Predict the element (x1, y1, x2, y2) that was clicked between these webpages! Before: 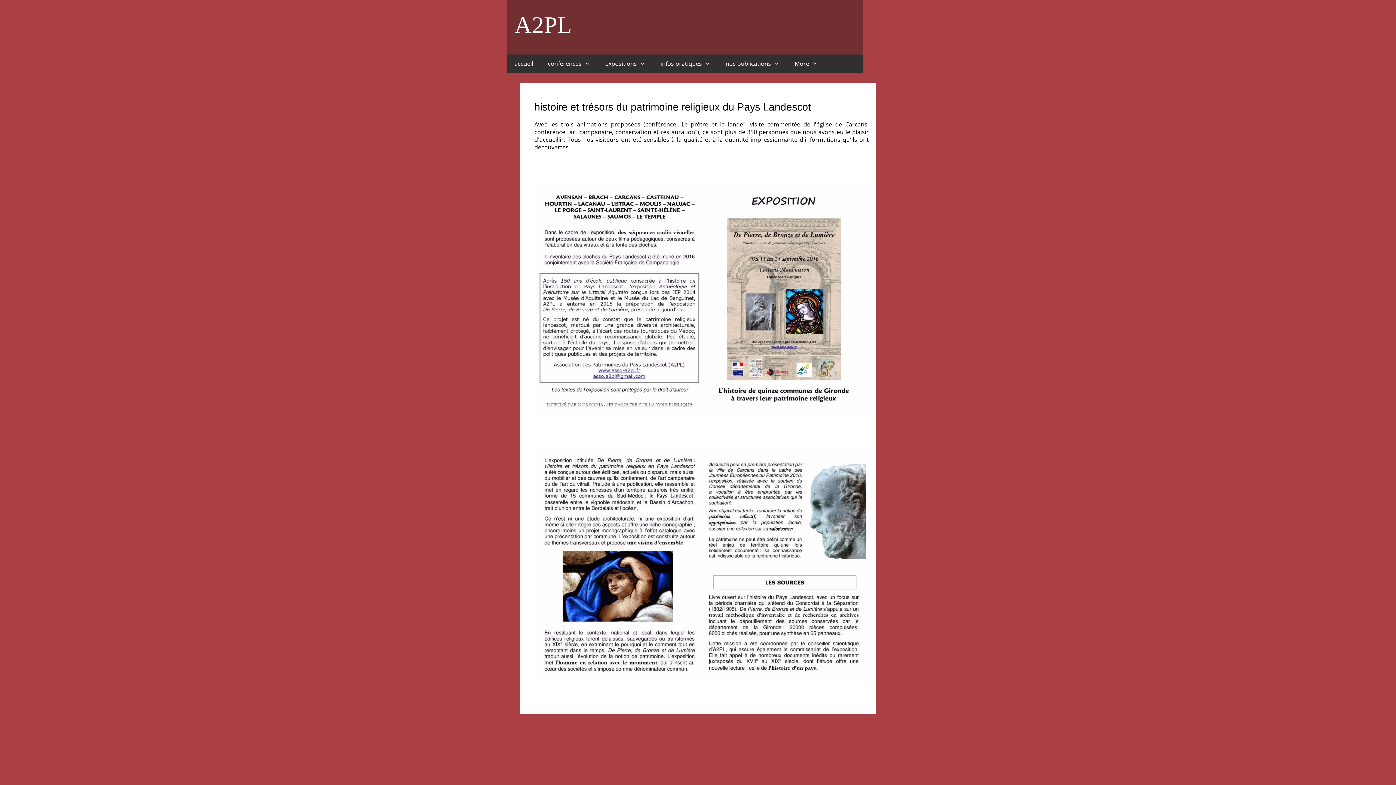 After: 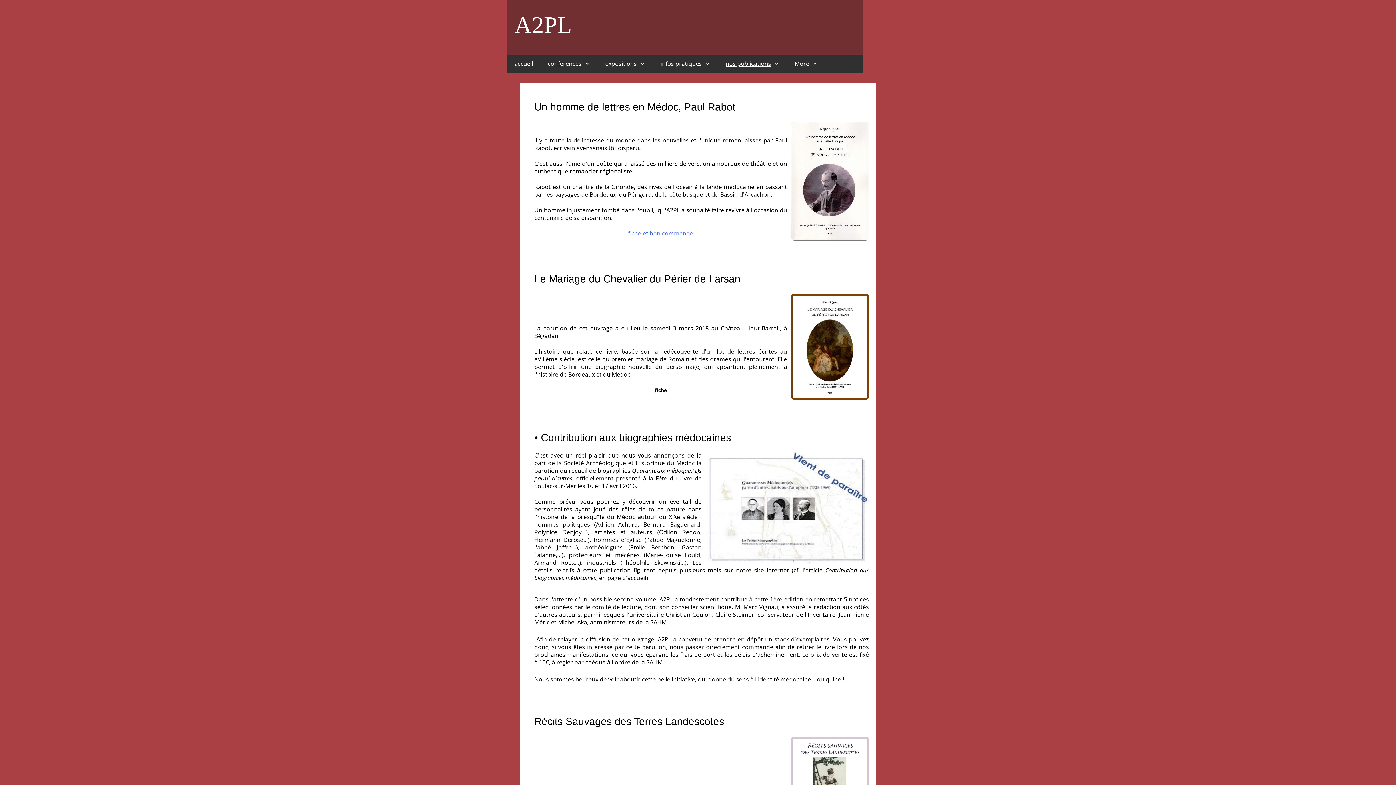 Action: bbox: (718, 54, 787, 73) label: nos publications